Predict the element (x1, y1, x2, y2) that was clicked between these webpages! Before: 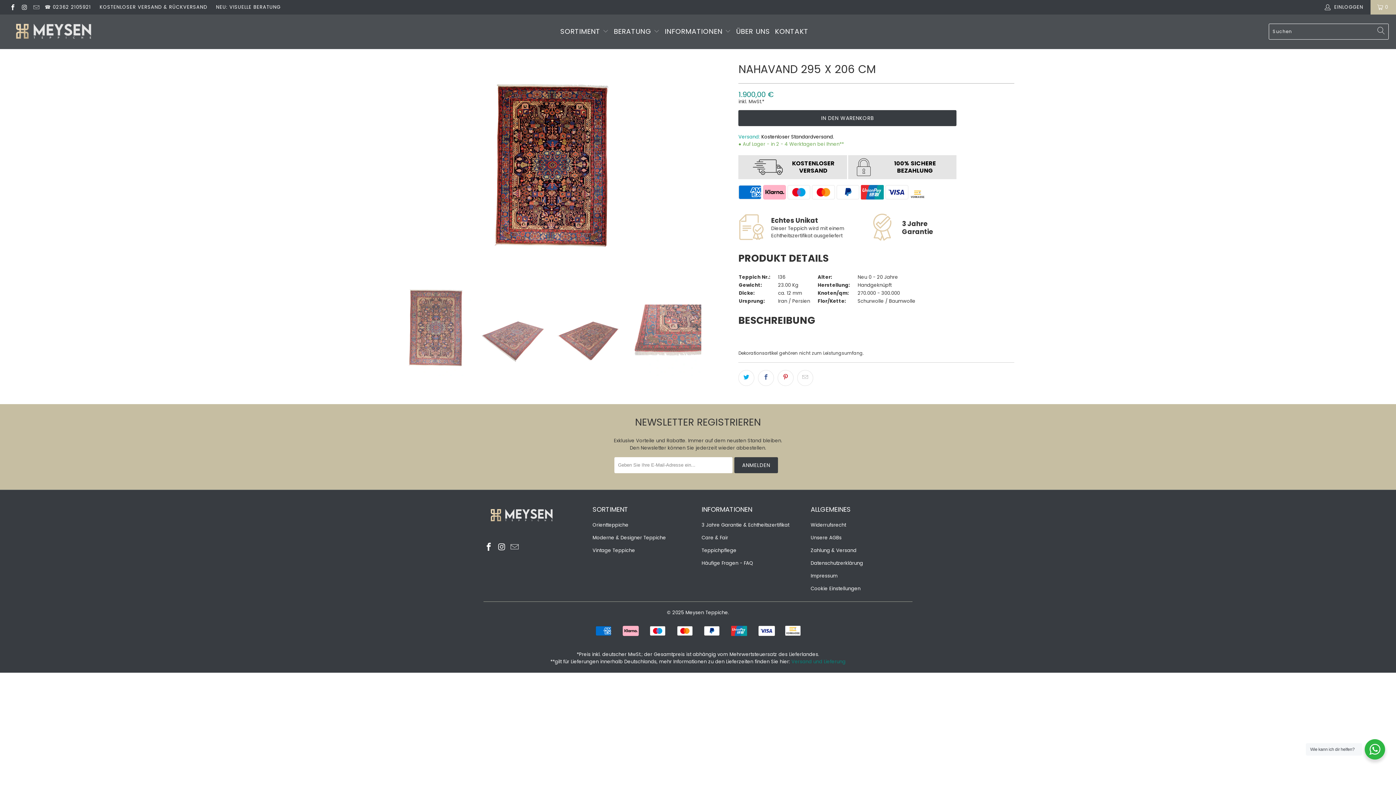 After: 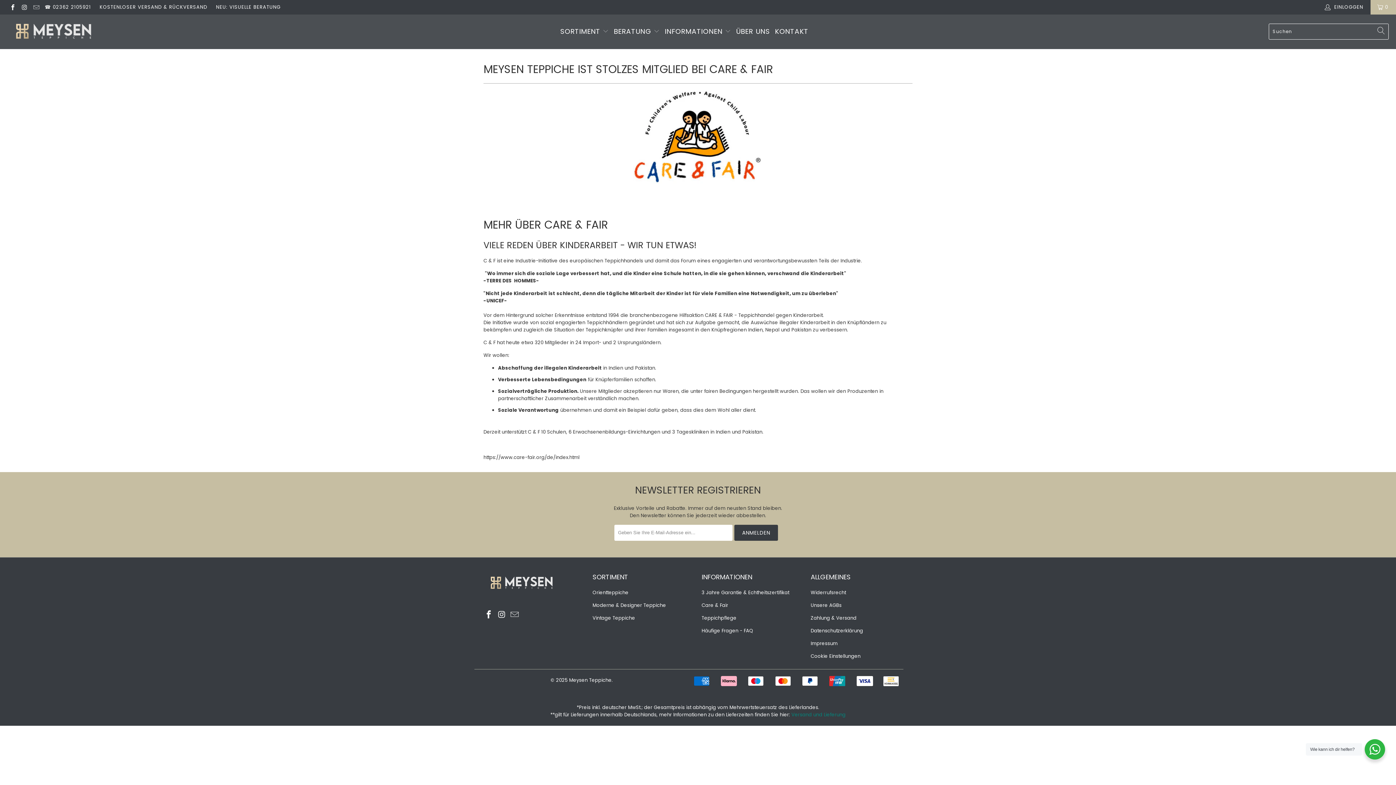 Action: label: Care & Fair bbox: (701, 534, 728, 541)